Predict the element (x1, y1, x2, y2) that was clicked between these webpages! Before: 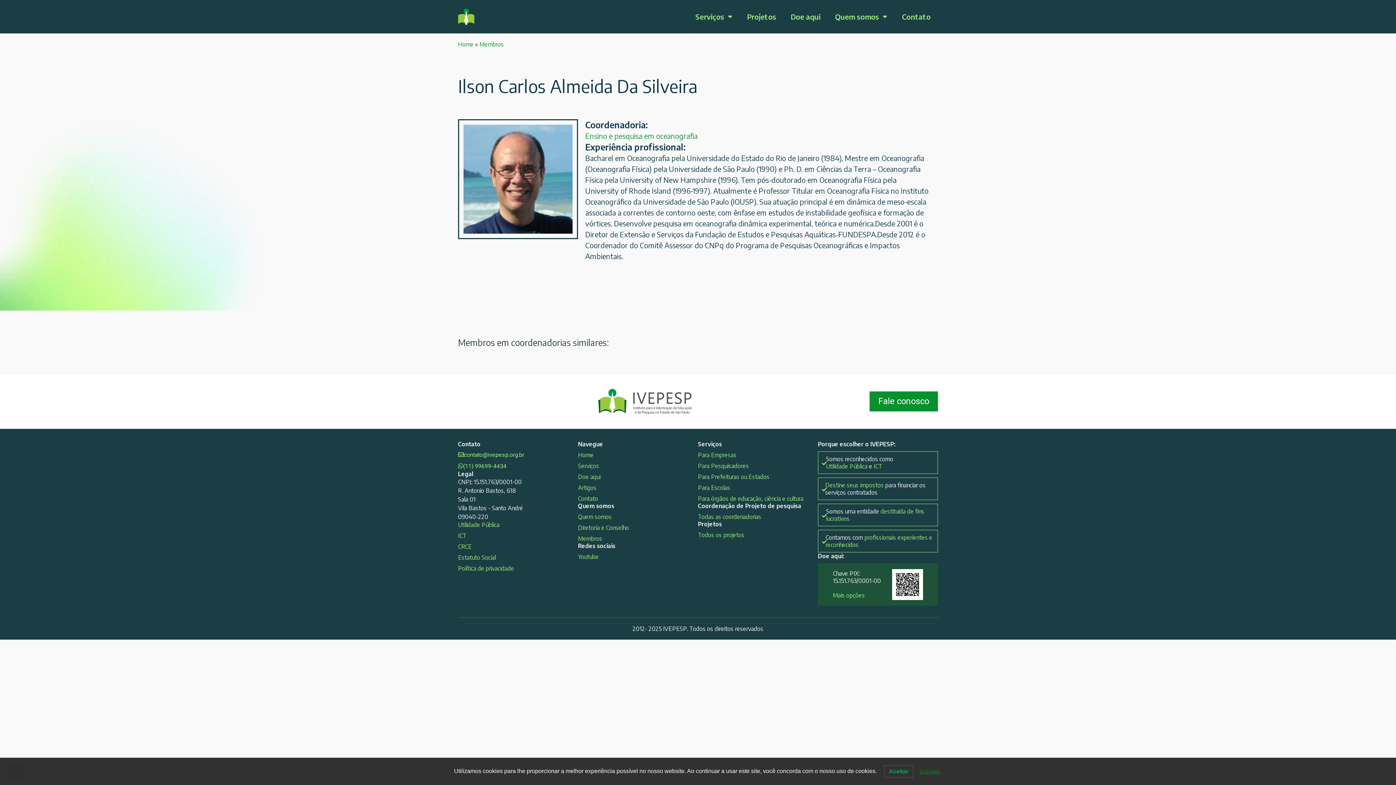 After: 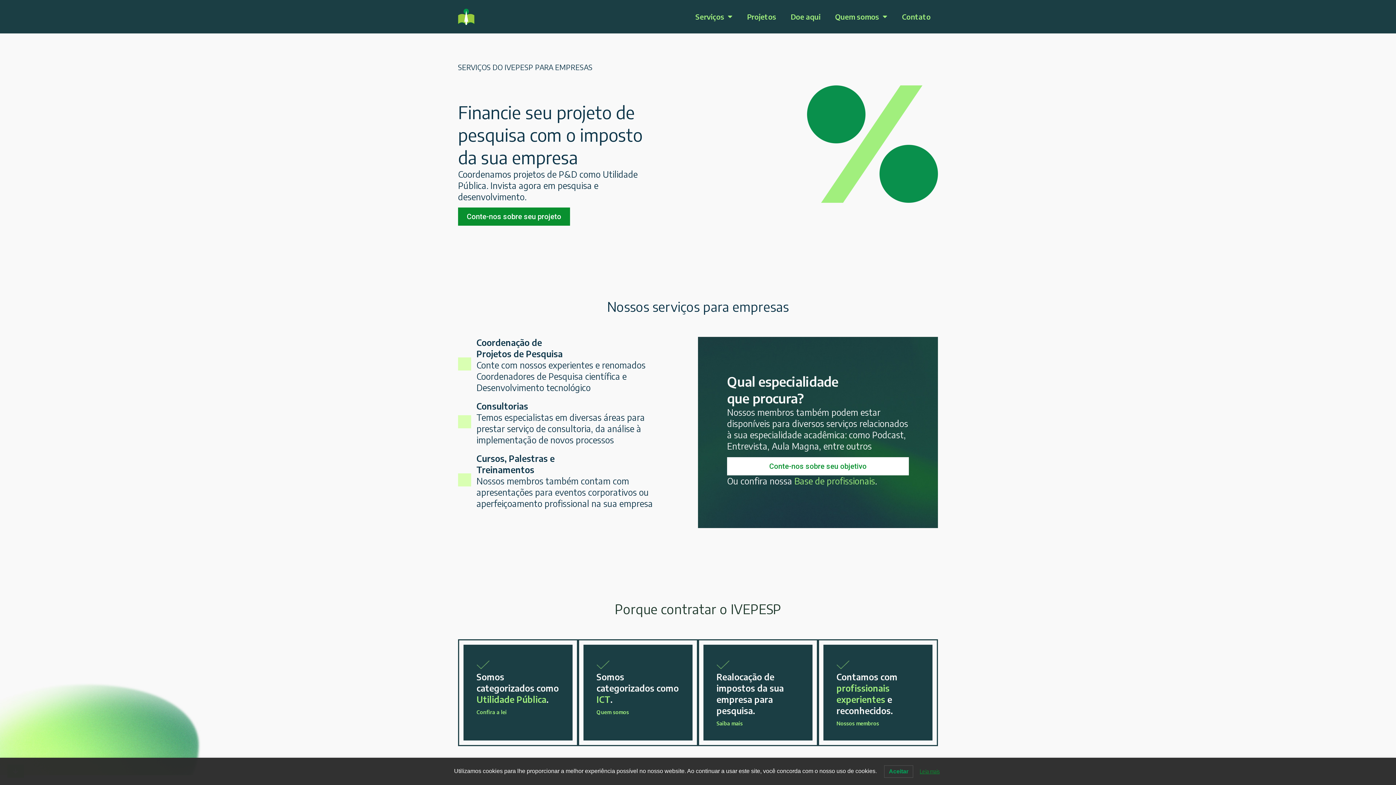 Action: bbox: (698, 451, 818, 458) label: Para Empresas